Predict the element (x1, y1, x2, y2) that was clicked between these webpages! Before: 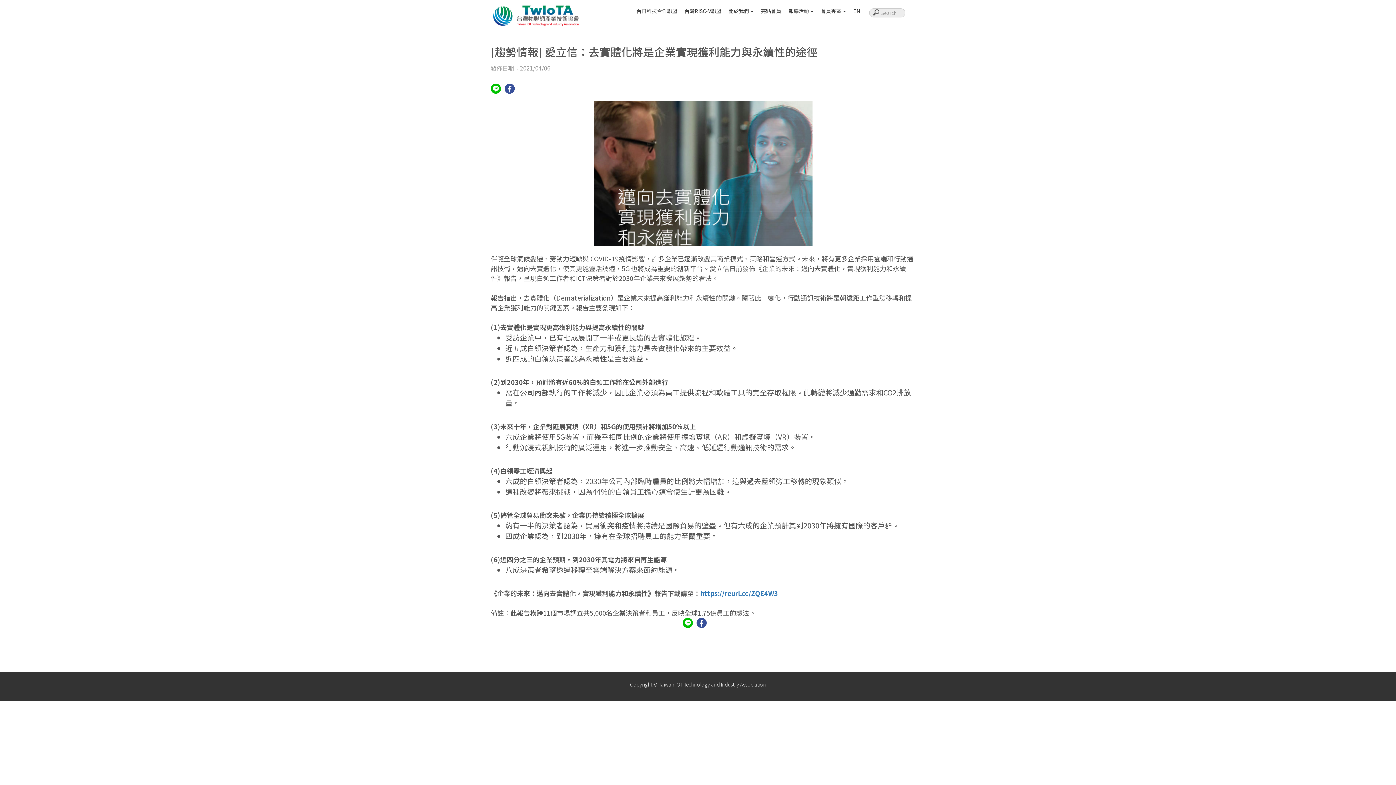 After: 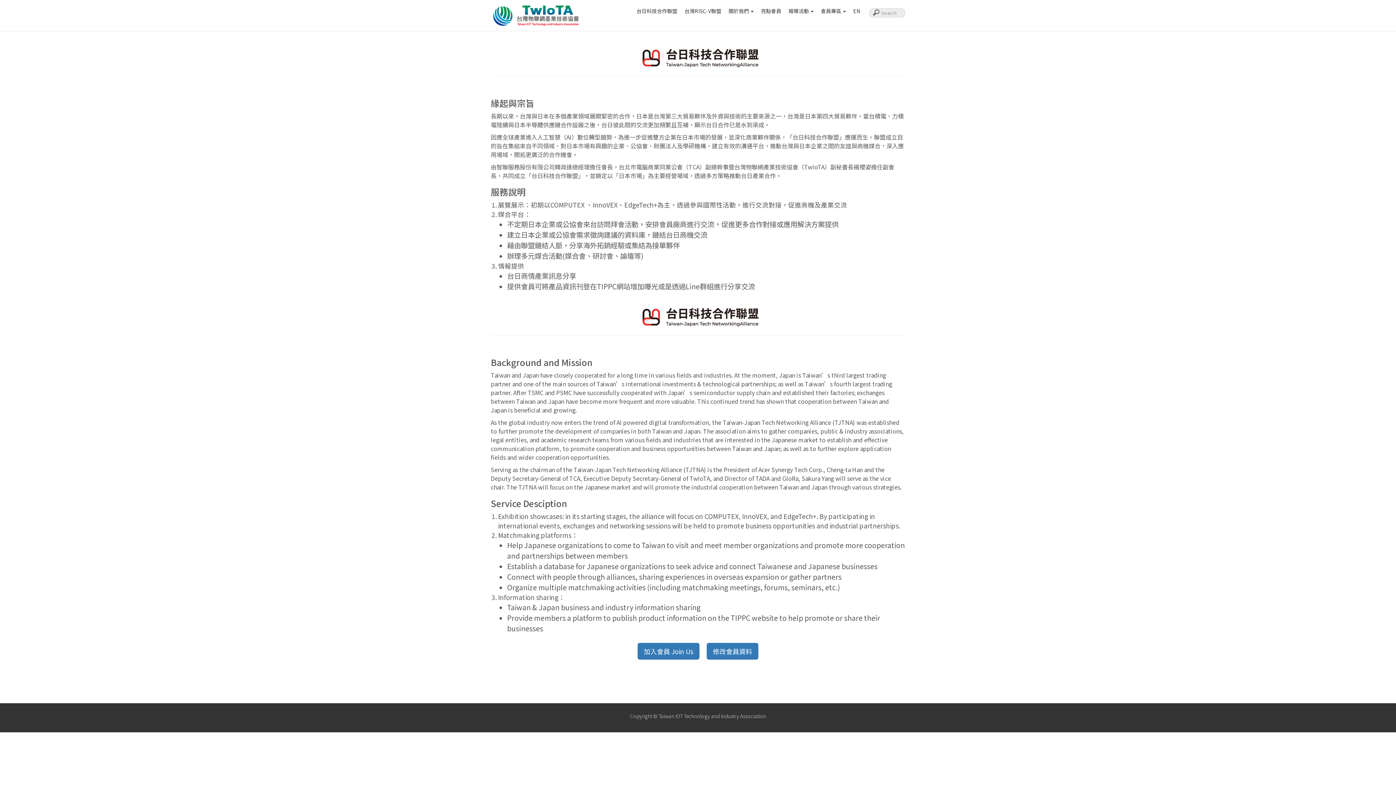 Action: bbox: (633, 3, 681, 18) label: 台日科技合作聯盟